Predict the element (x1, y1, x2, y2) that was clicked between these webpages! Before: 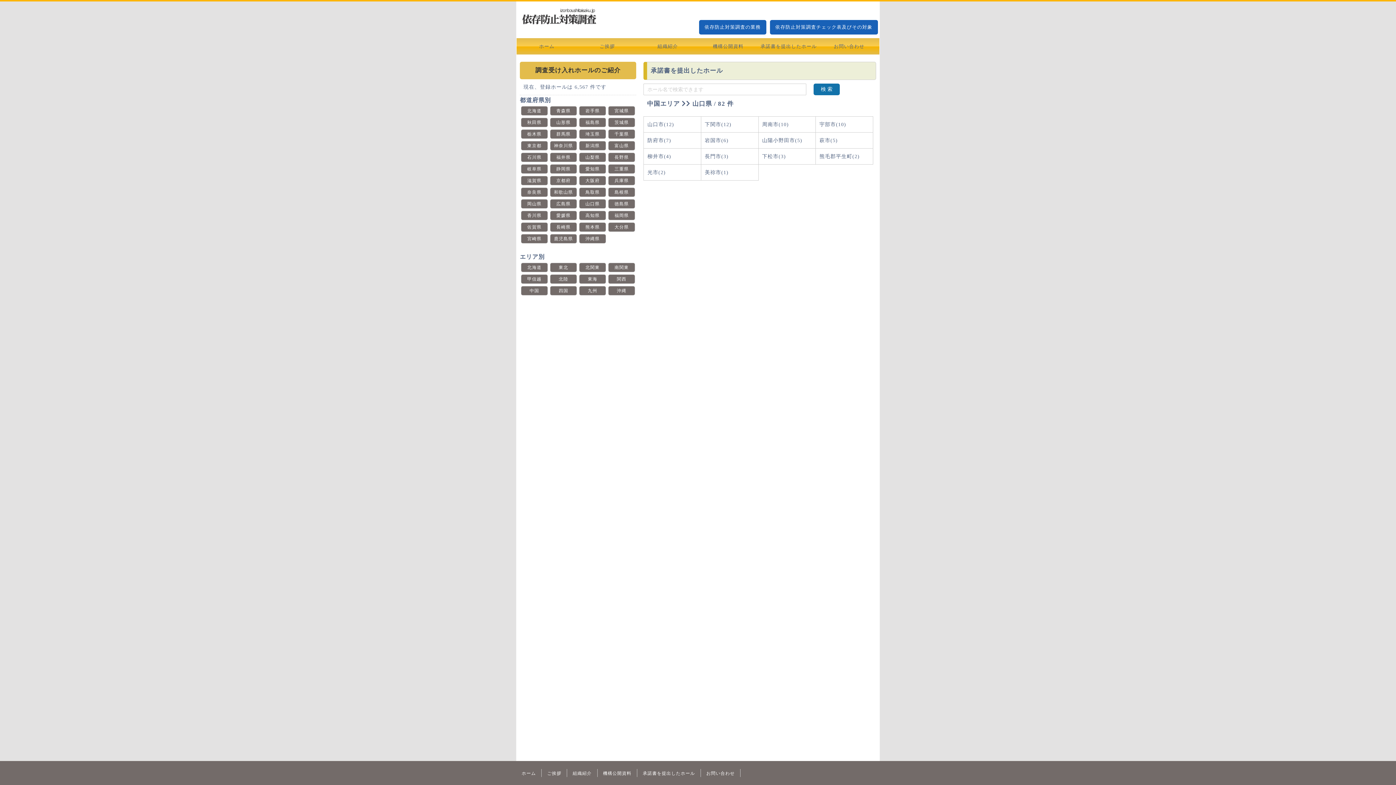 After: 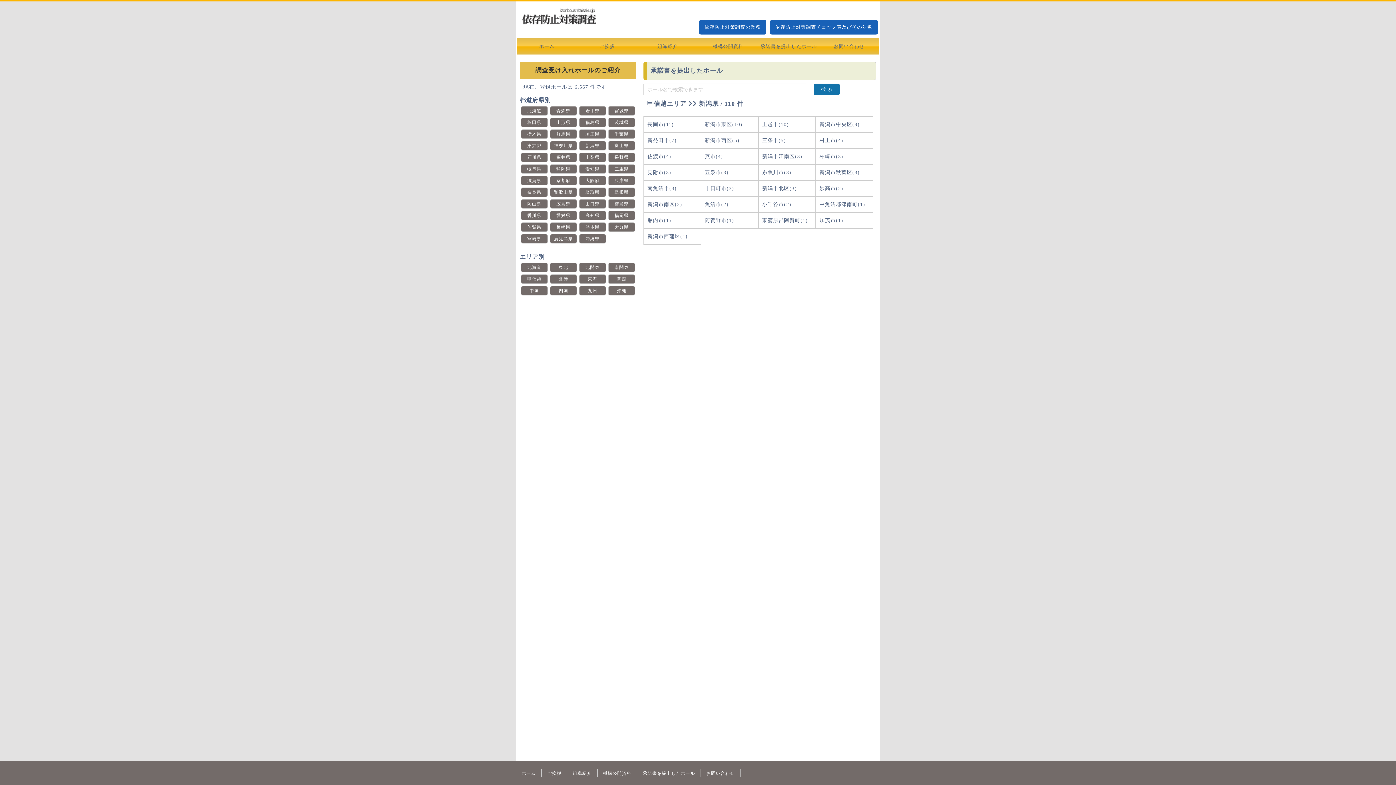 Action: label: 新潟県 bbox: (579, 141, 606, 150)